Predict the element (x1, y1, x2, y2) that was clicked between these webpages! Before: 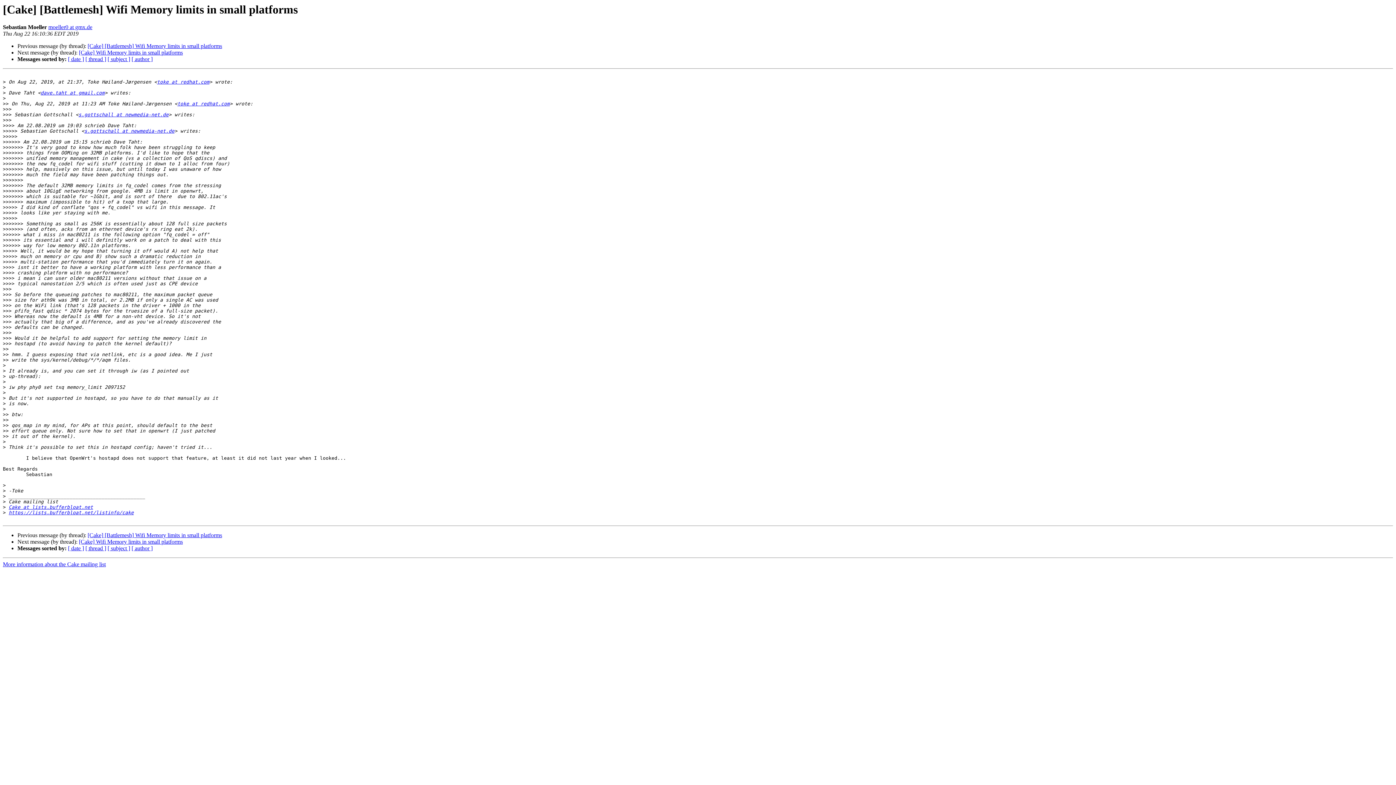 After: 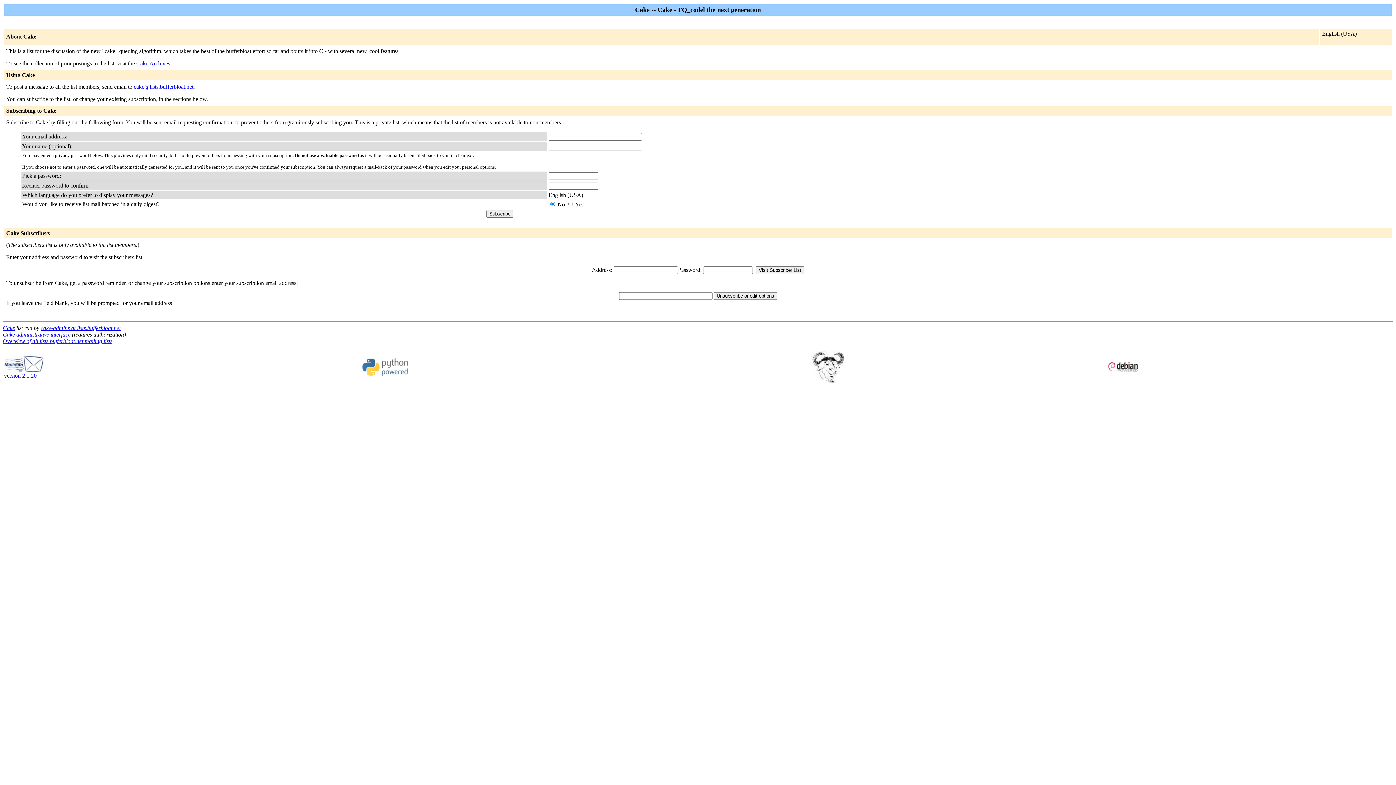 Action: label: toke at redhat.com bbox: (177, 101, 229, 106)